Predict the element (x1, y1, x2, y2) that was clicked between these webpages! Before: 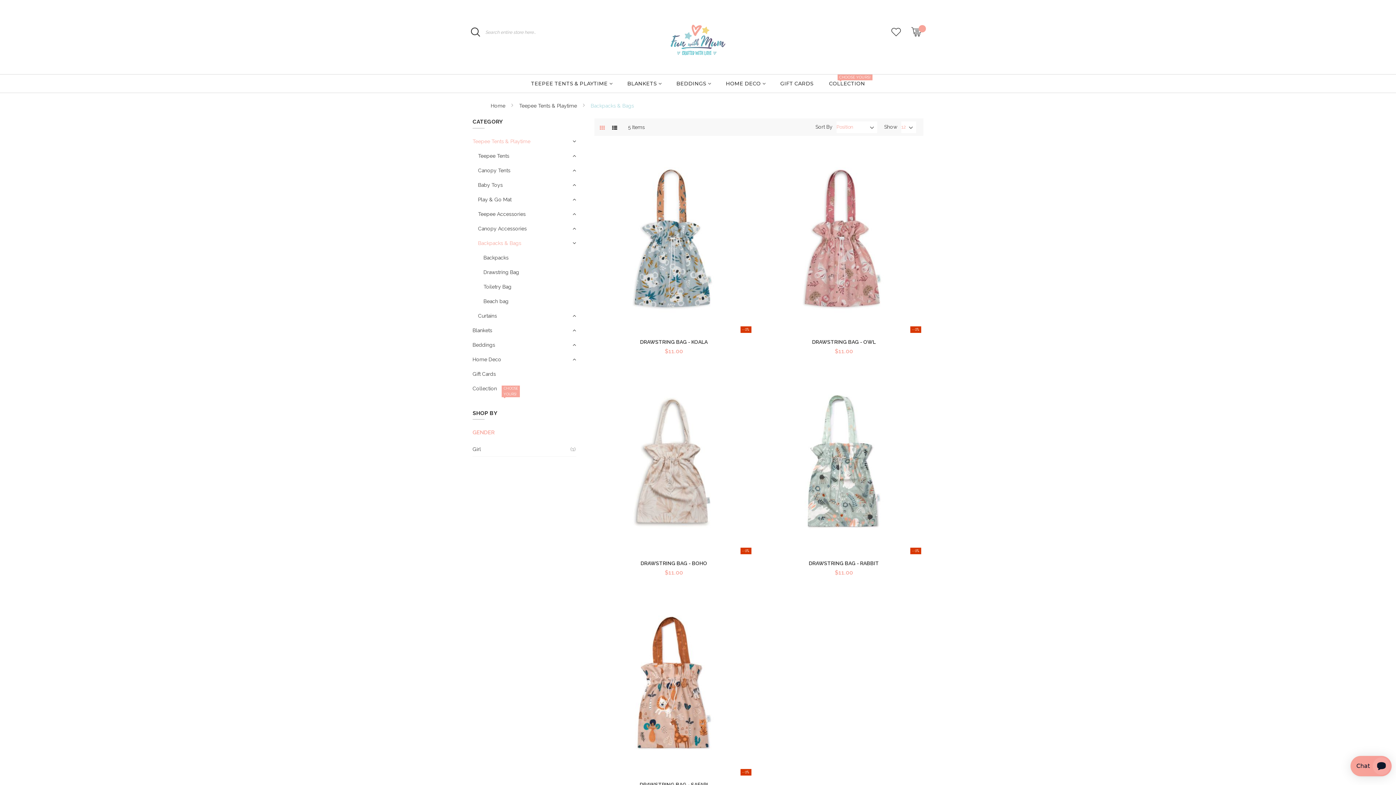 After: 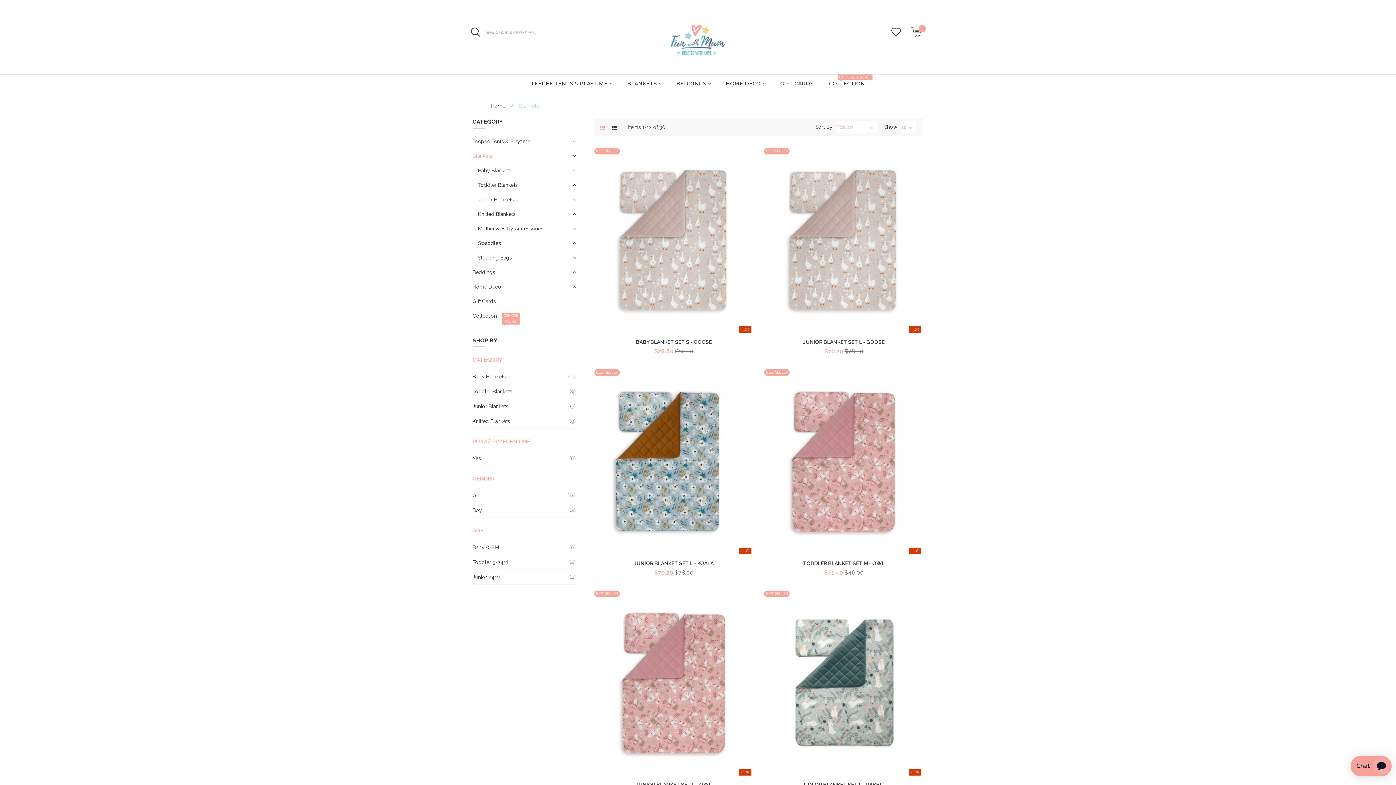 Action: label: BLANKETS bbox: (620, 74, 669, 92)